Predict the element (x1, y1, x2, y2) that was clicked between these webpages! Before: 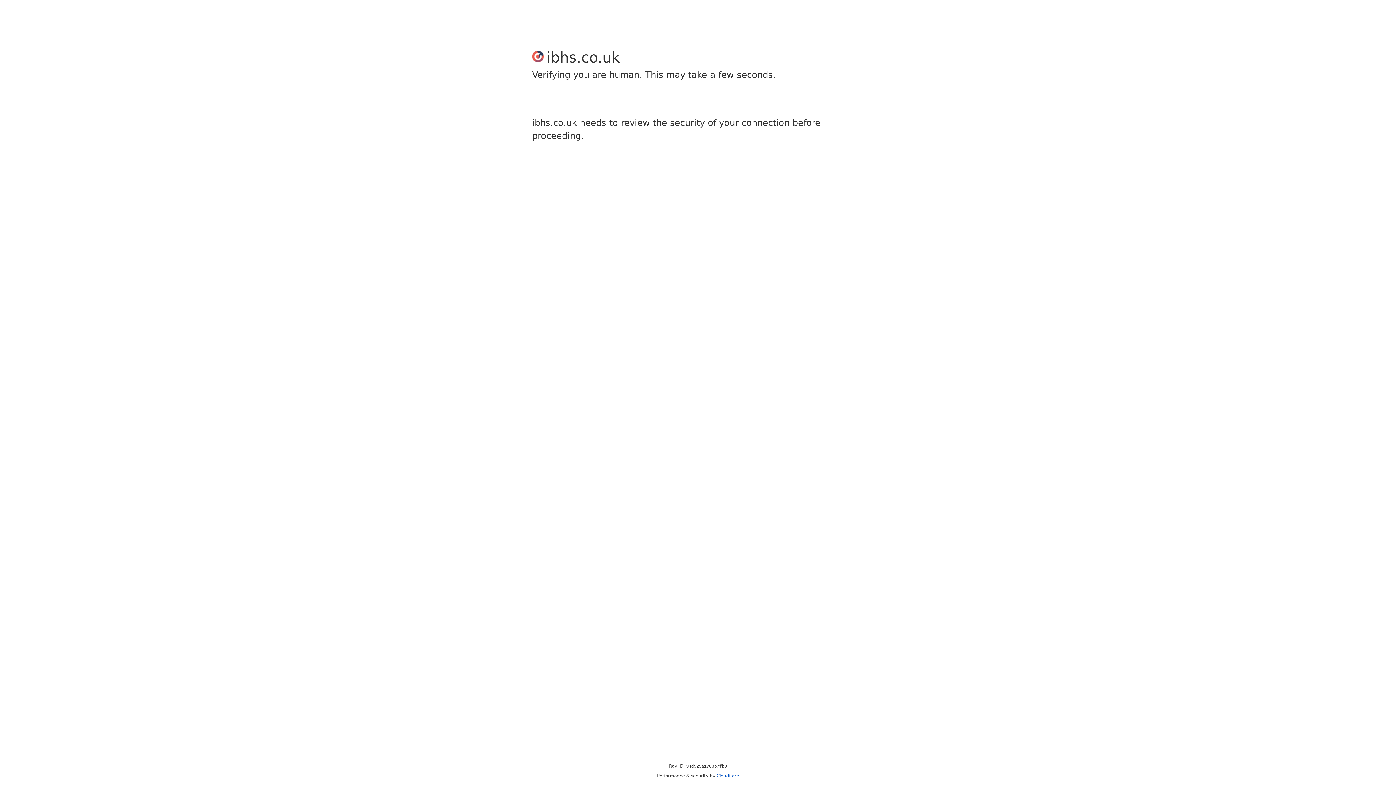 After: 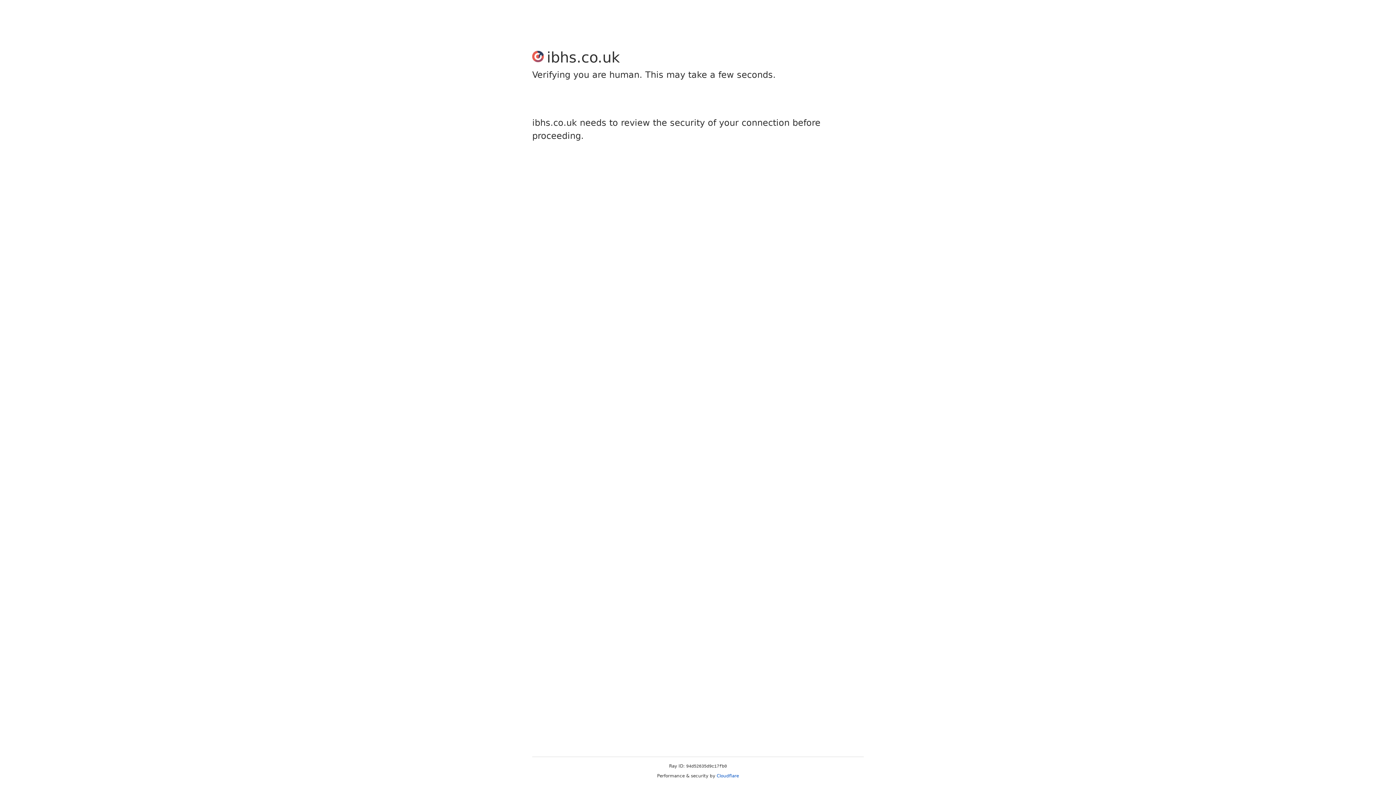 Action: label: Cloudflare bbox: (716, 773, 739, 778)